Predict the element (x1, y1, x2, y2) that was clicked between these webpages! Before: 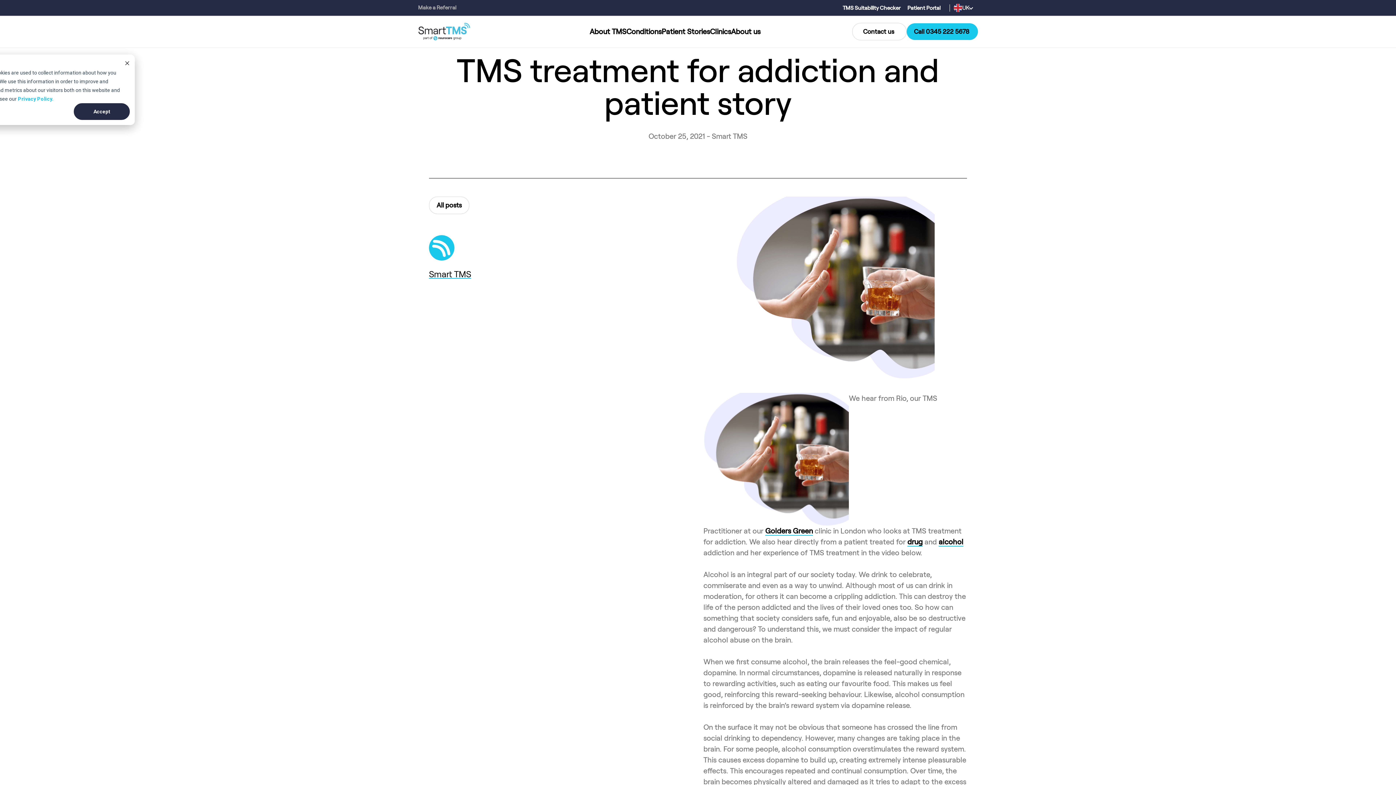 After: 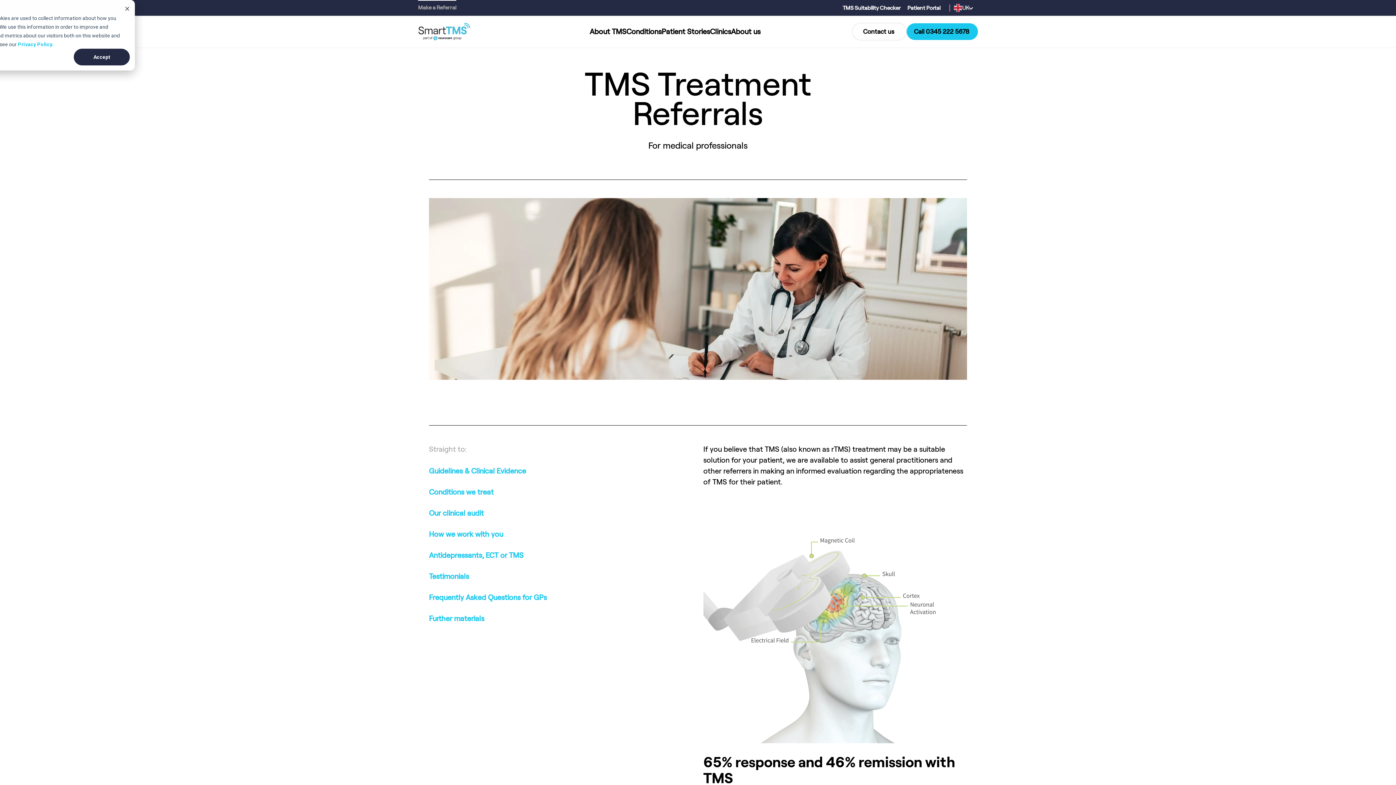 Action: bbox: (418, 4, 456, 10) label: Make a Referral